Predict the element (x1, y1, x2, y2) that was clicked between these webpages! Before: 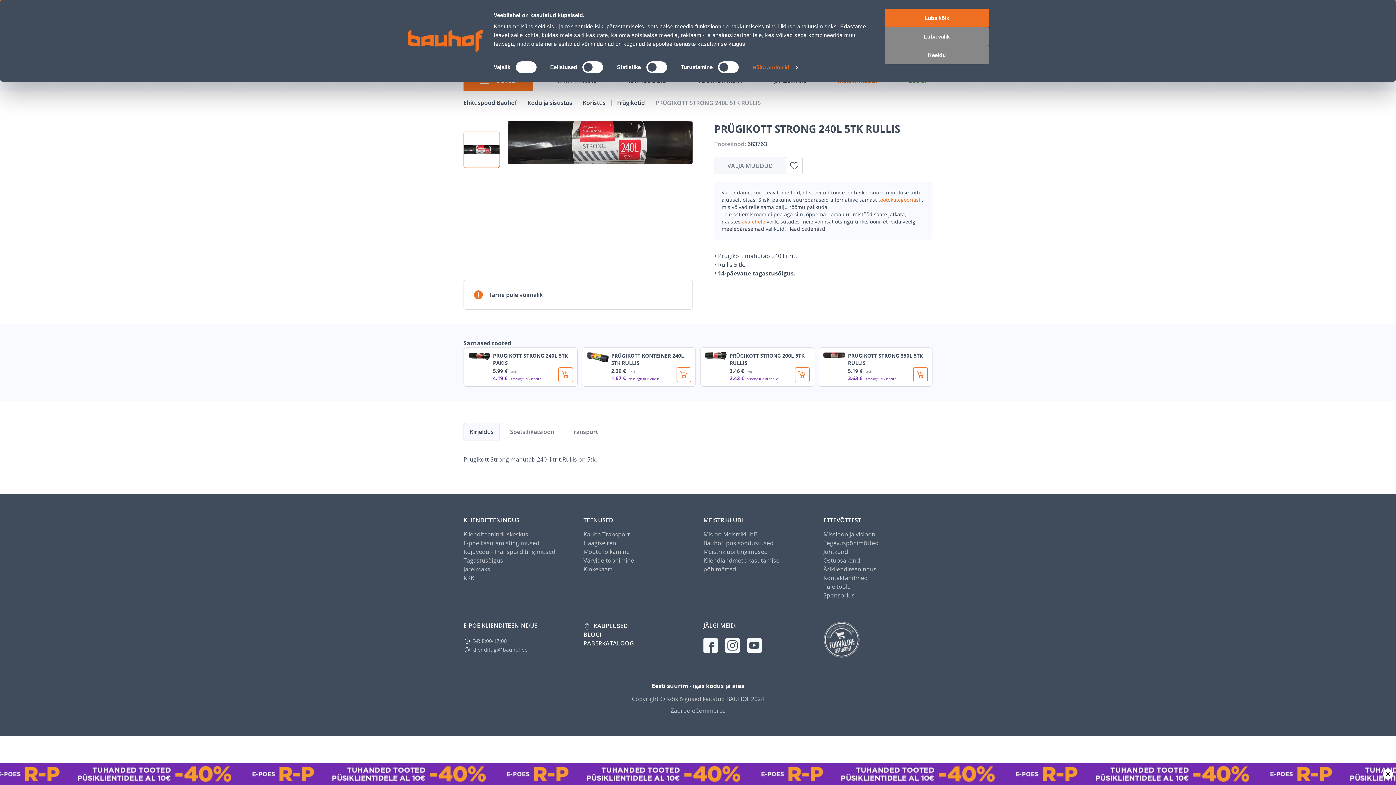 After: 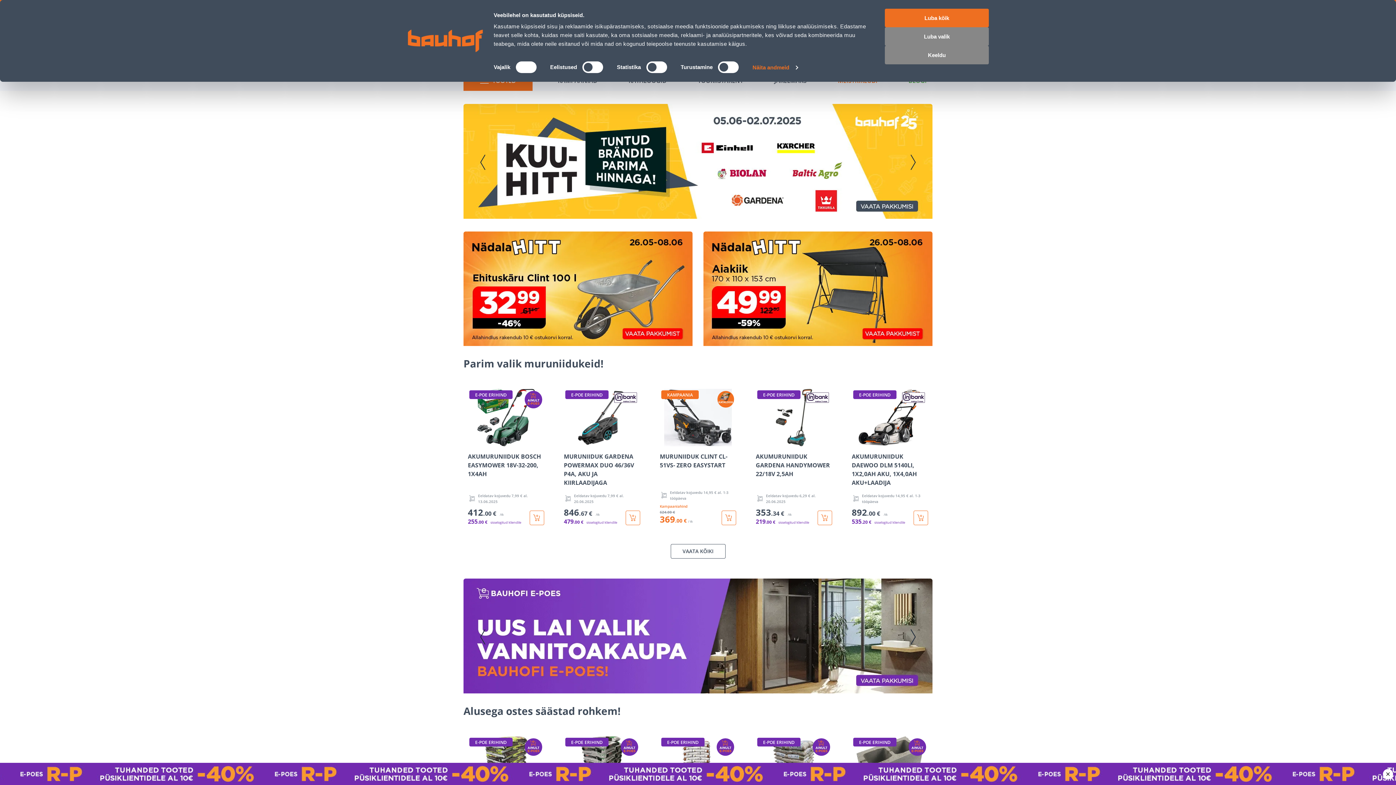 Action: bbox: (463, 98, 518, 106) label: Ehituspood Bauhof 